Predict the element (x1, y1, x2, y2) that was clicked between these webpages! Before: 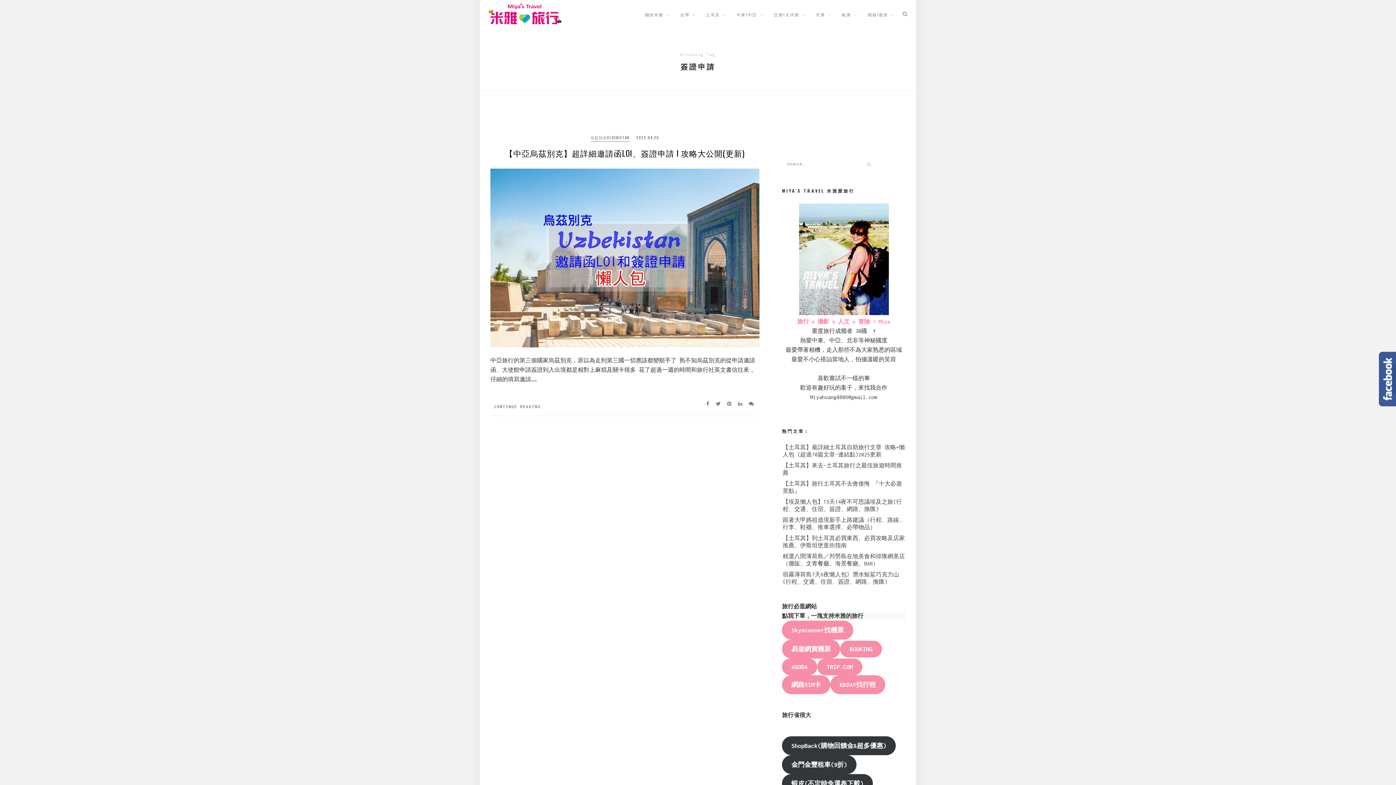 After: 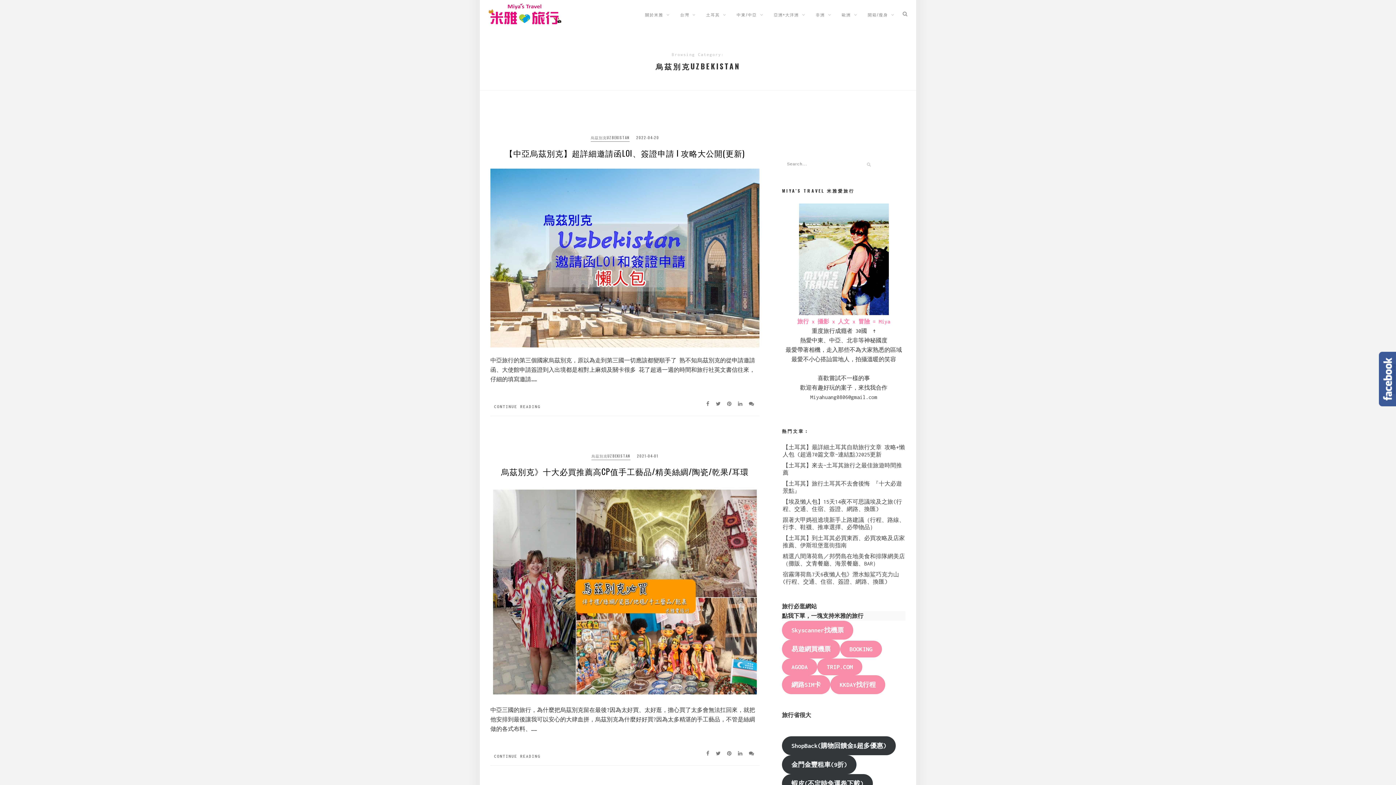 Action: bbox: (590, 134, 629, 141) label: 烏茲別克UZBEKISTAN